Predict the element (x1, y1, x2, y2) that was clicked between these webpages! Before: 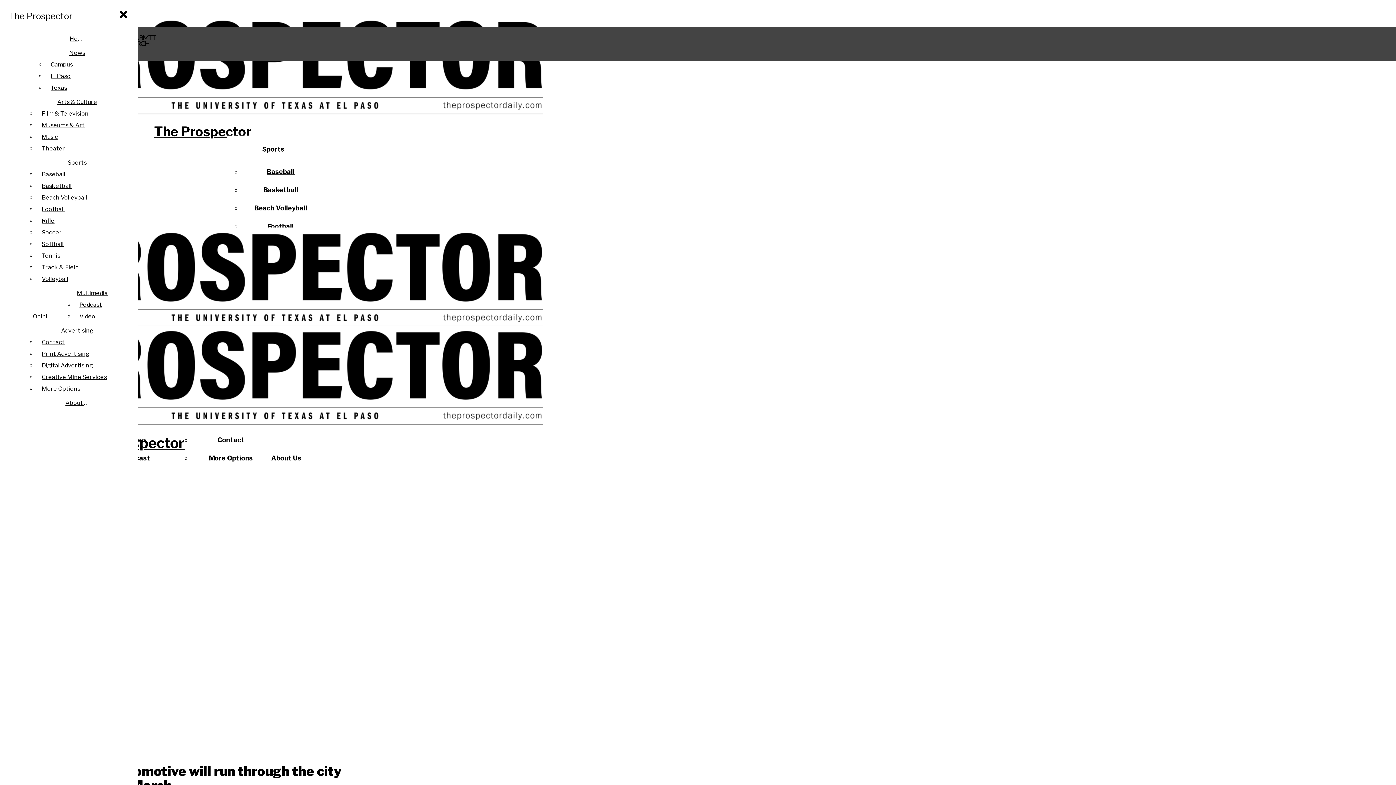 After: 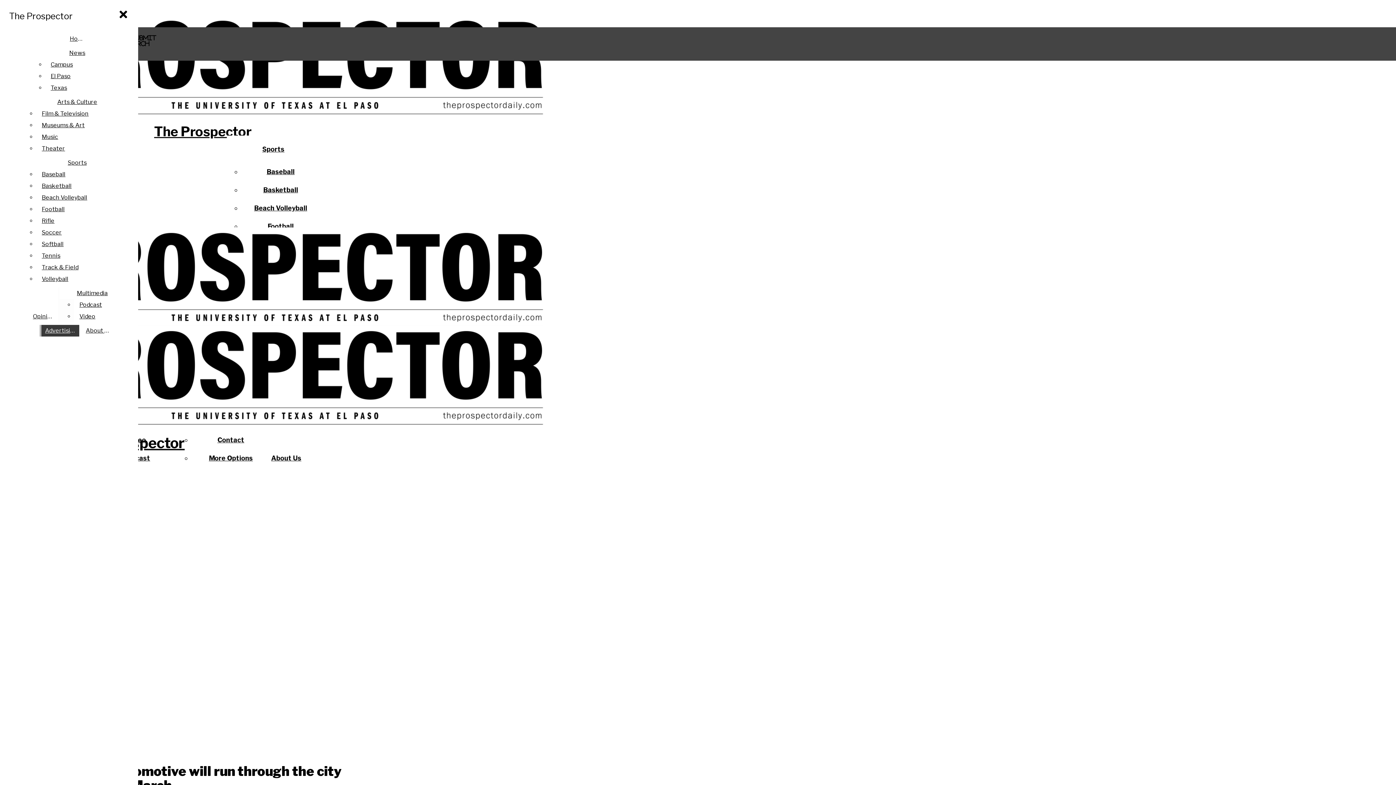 Action: label: Podcast bbox: (75, 299, 125, 310)